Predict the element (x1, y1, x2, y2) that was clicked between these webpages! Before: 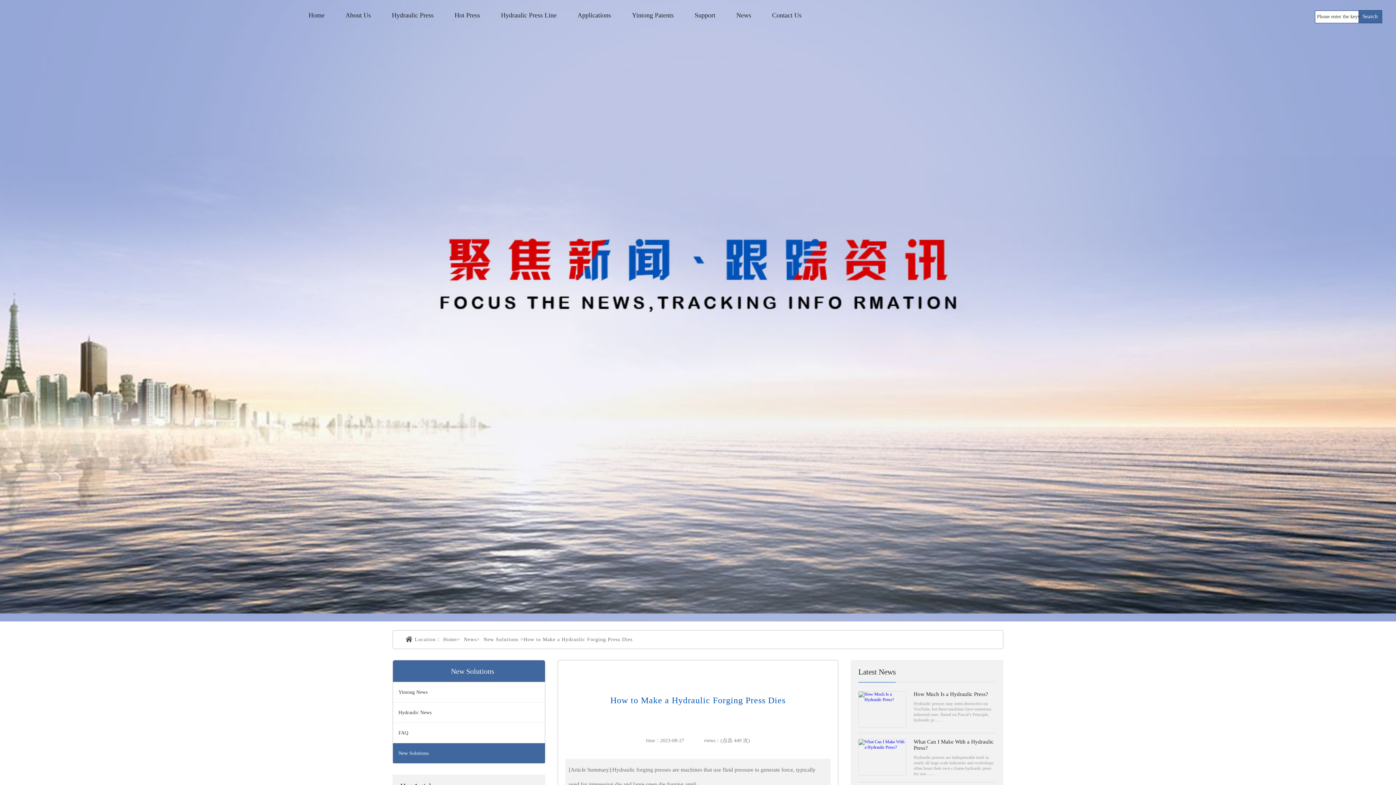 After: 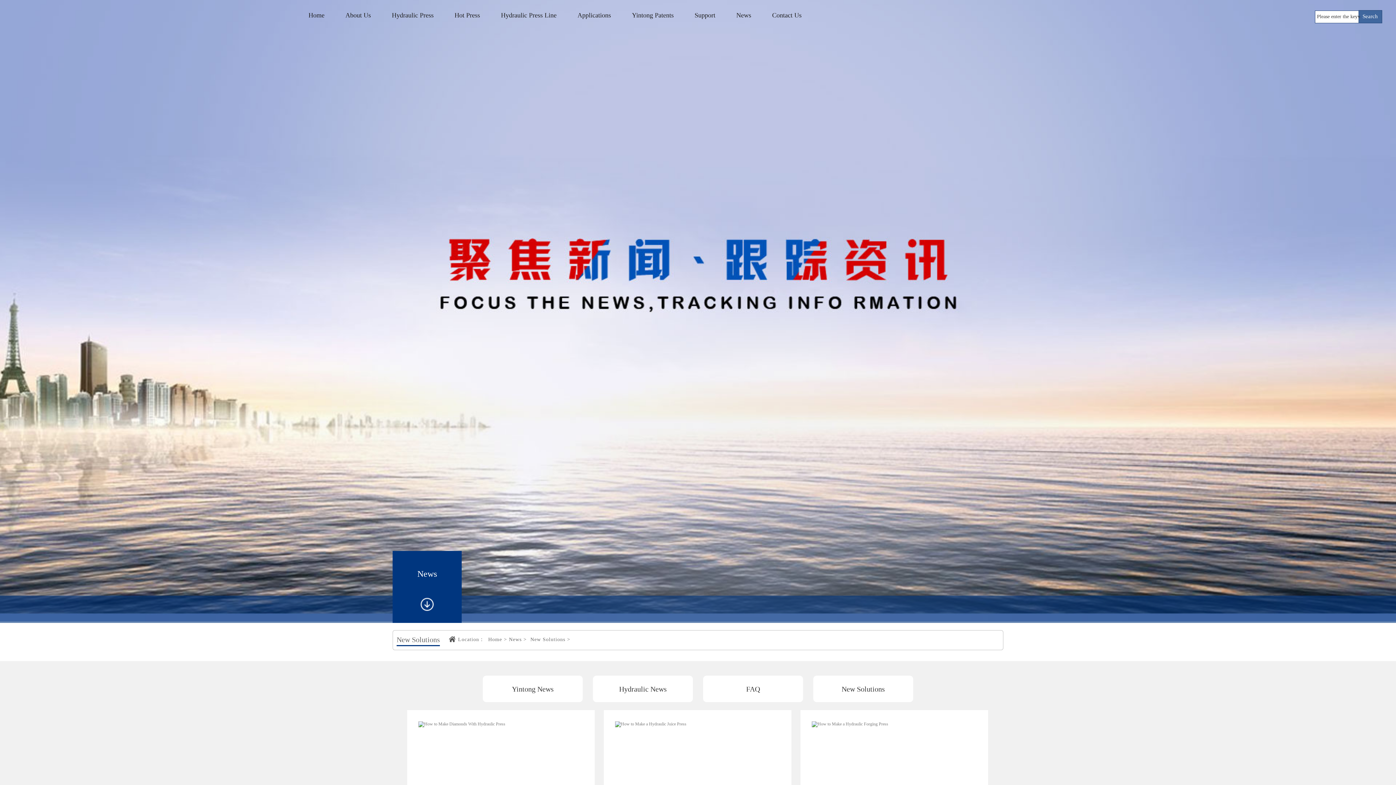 Action: label: New Solutions bbox: (394, 745, 543, 761)